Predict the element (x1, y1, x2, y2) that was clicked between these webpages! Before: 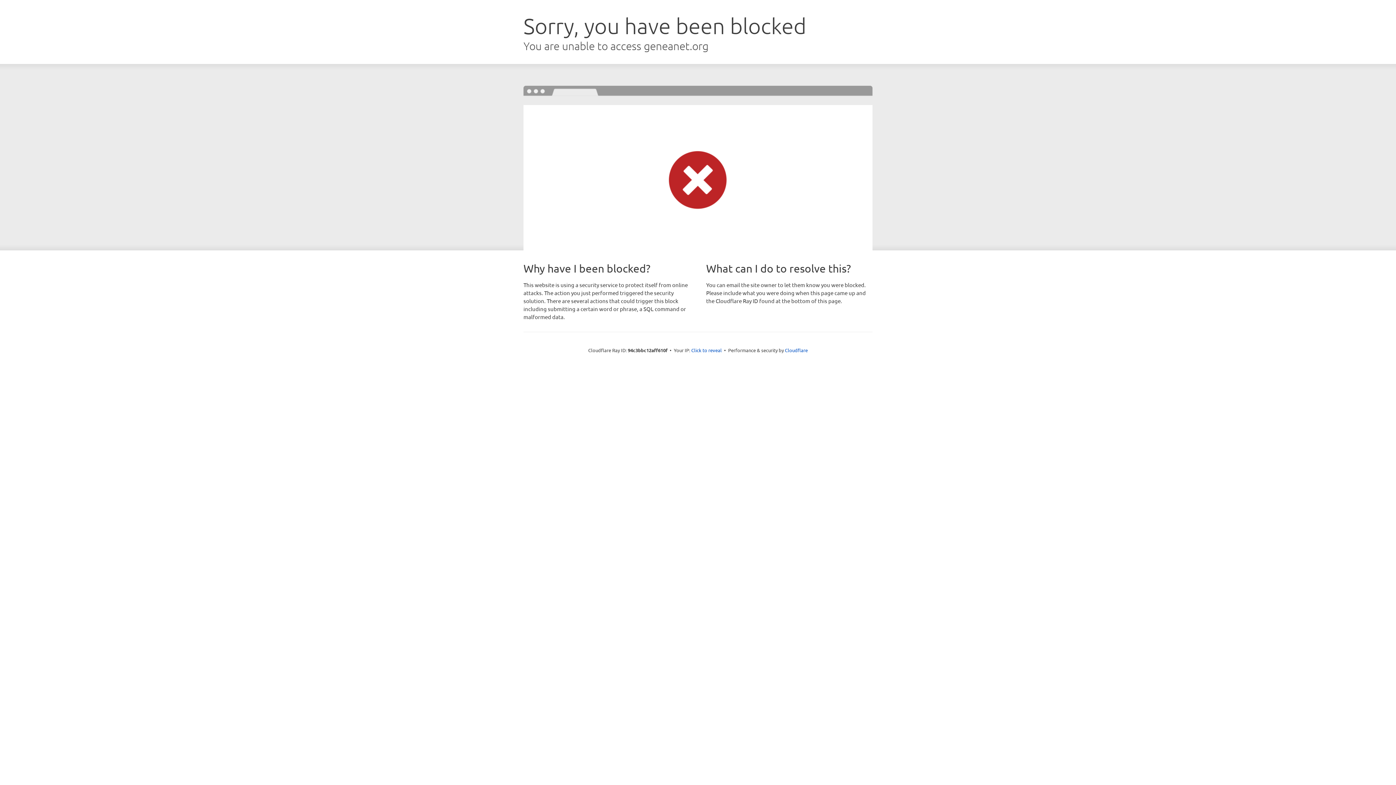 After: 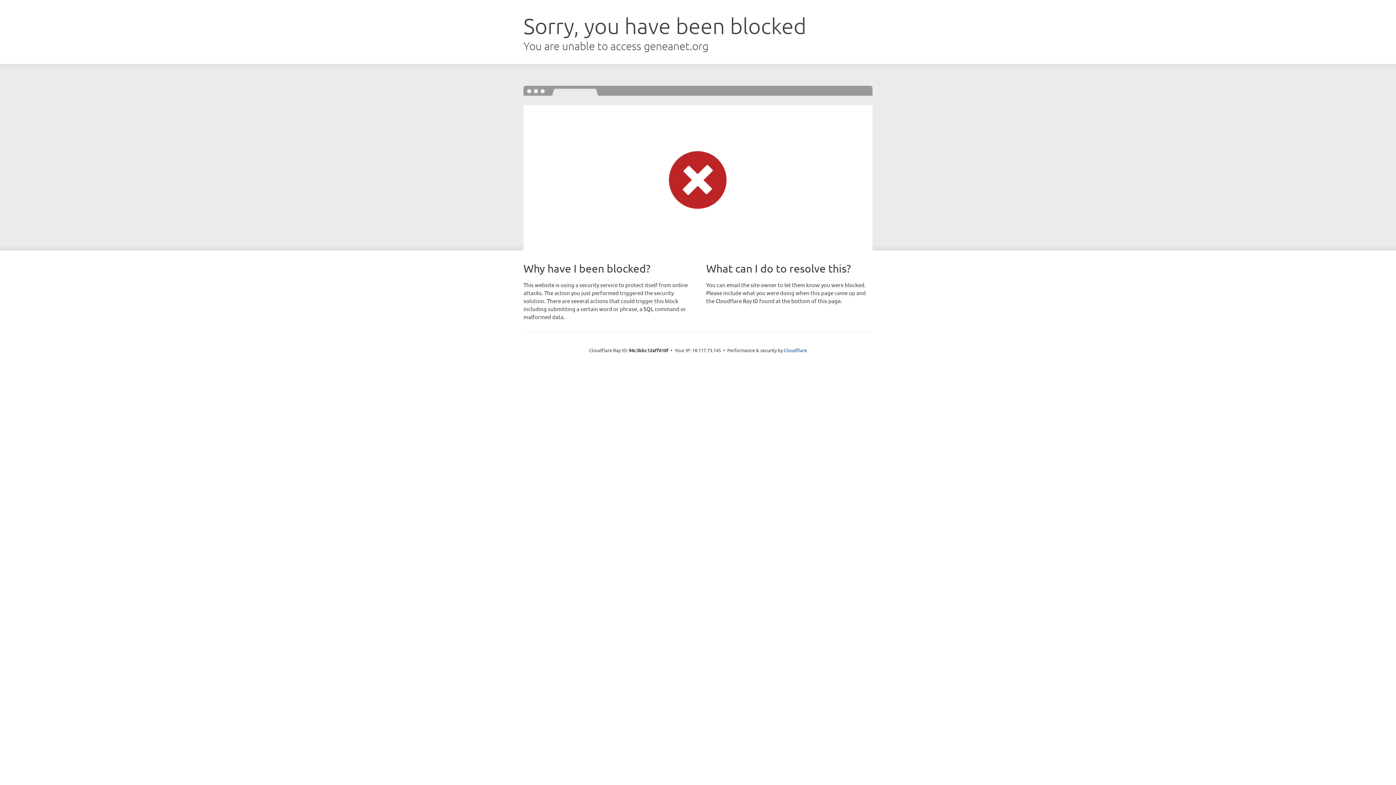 Action: bbox: (691, 346, 722, 353) label: Click to reveal